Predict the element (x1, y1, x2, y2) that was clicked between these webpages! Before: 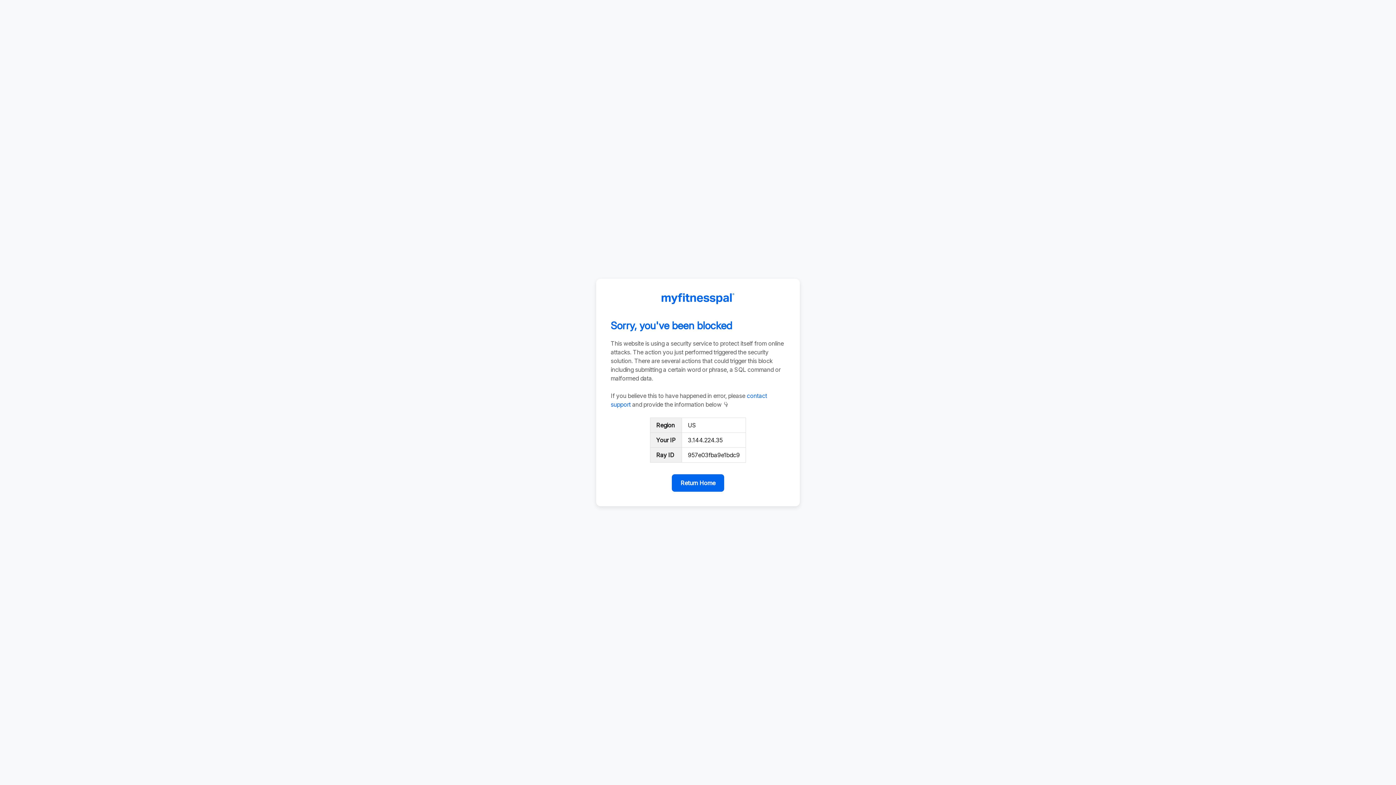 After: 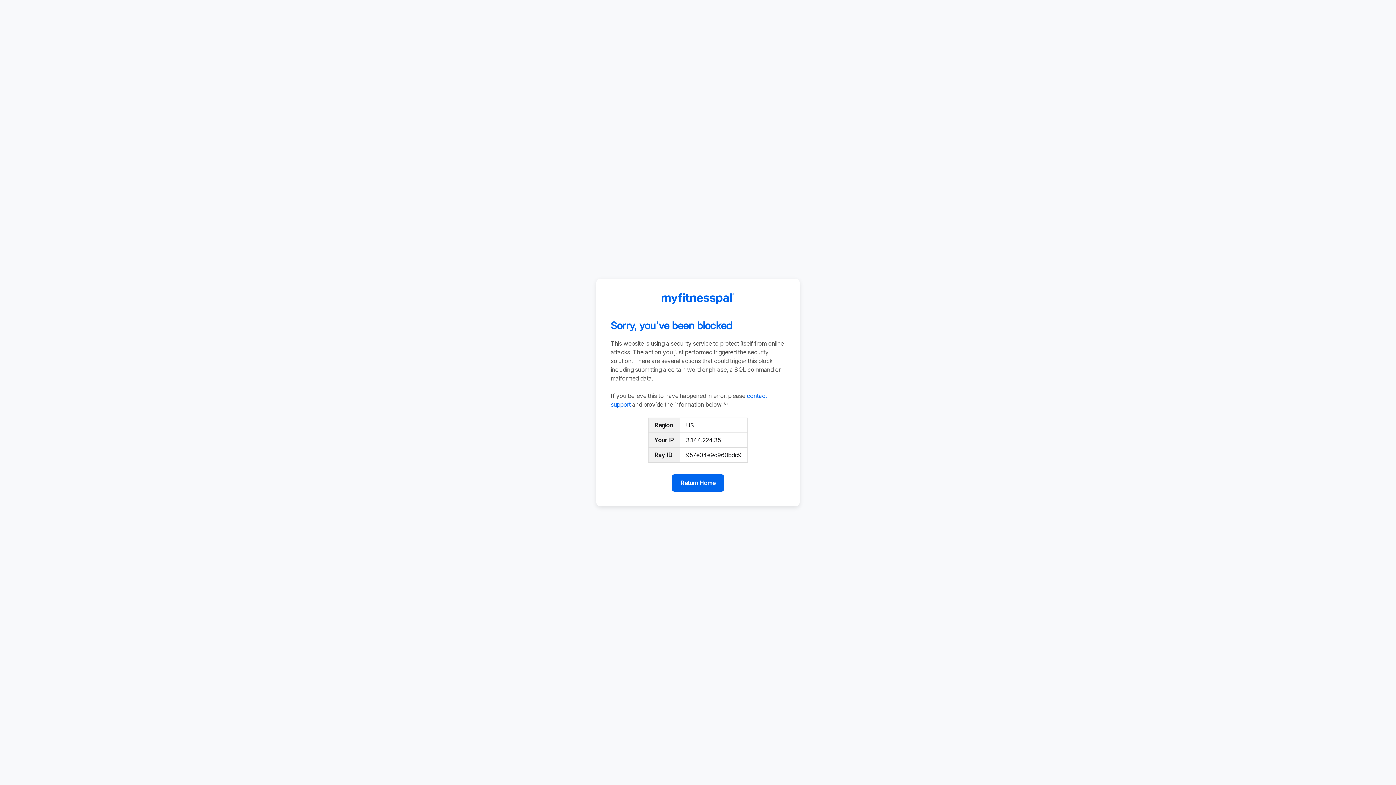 Action: label: Return Home bbox: (672, 474, 724, 492)